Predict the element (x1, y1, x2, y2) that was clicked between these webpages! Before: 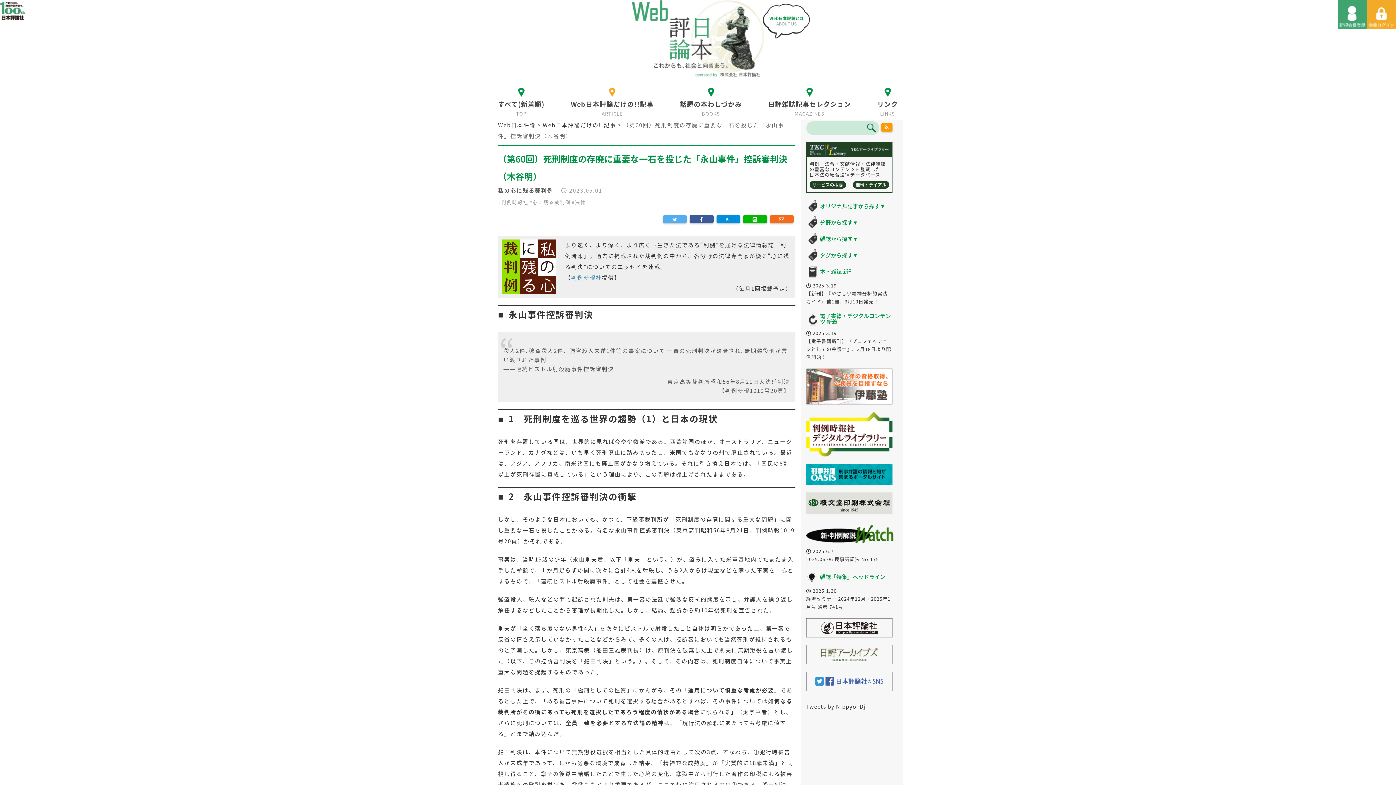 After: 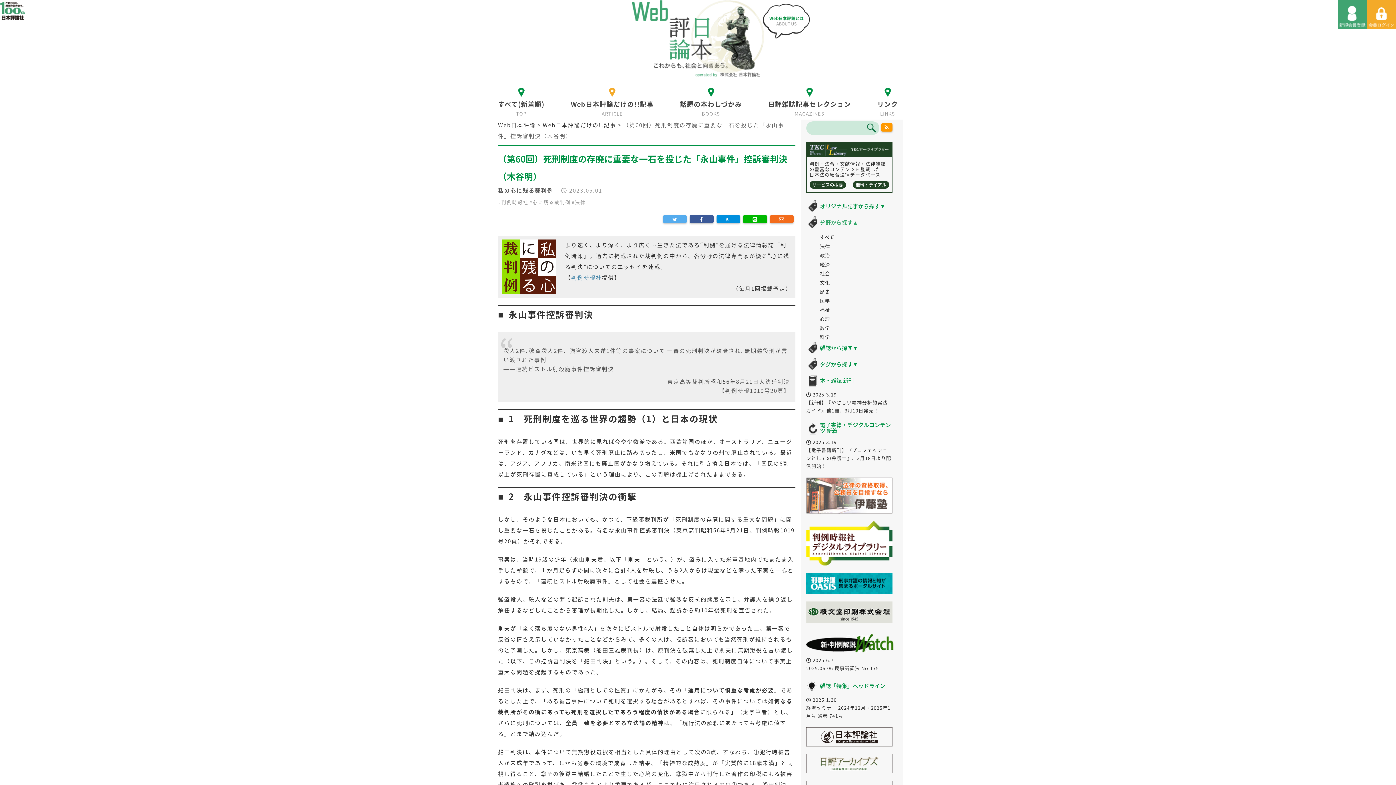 Action: label: 分野から探す▼ bbox: (820, 218, 858, 226)